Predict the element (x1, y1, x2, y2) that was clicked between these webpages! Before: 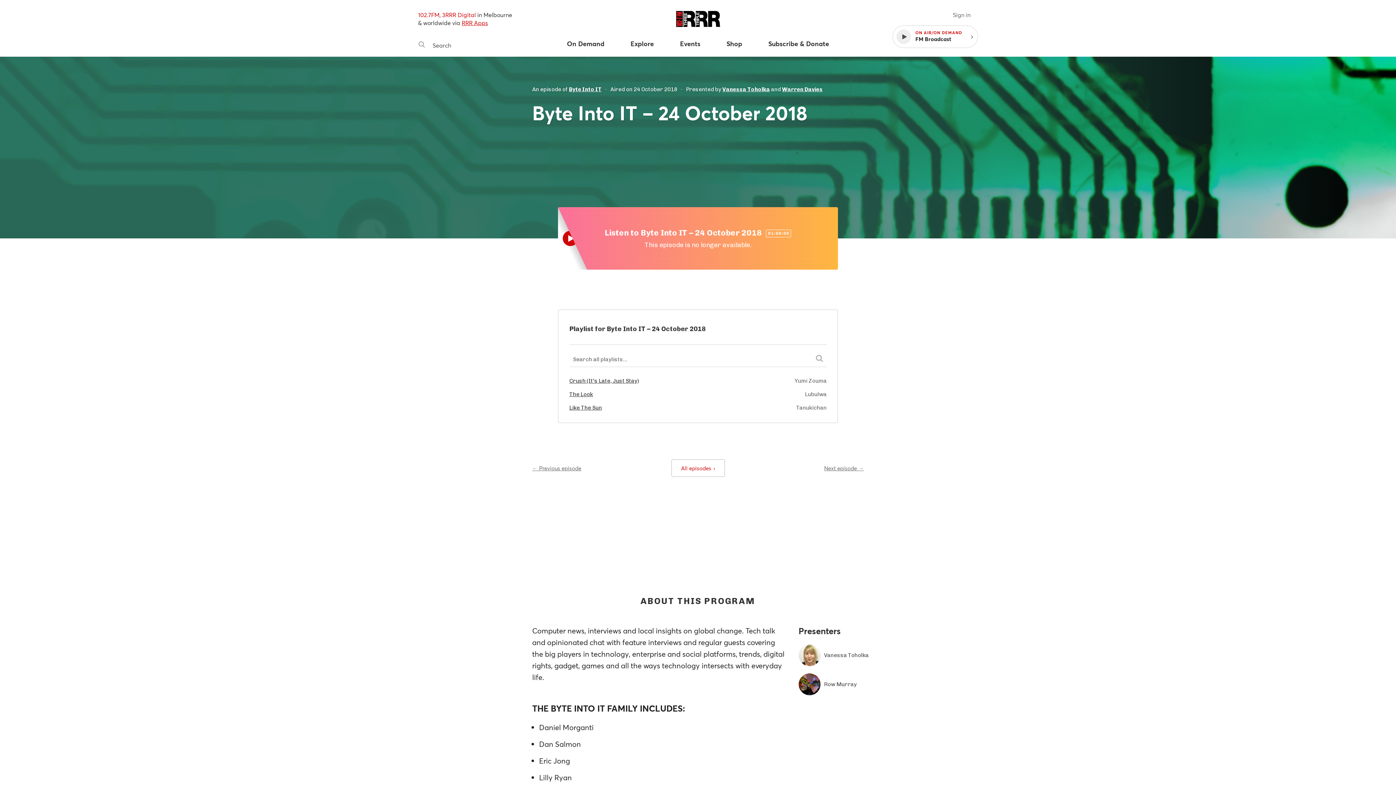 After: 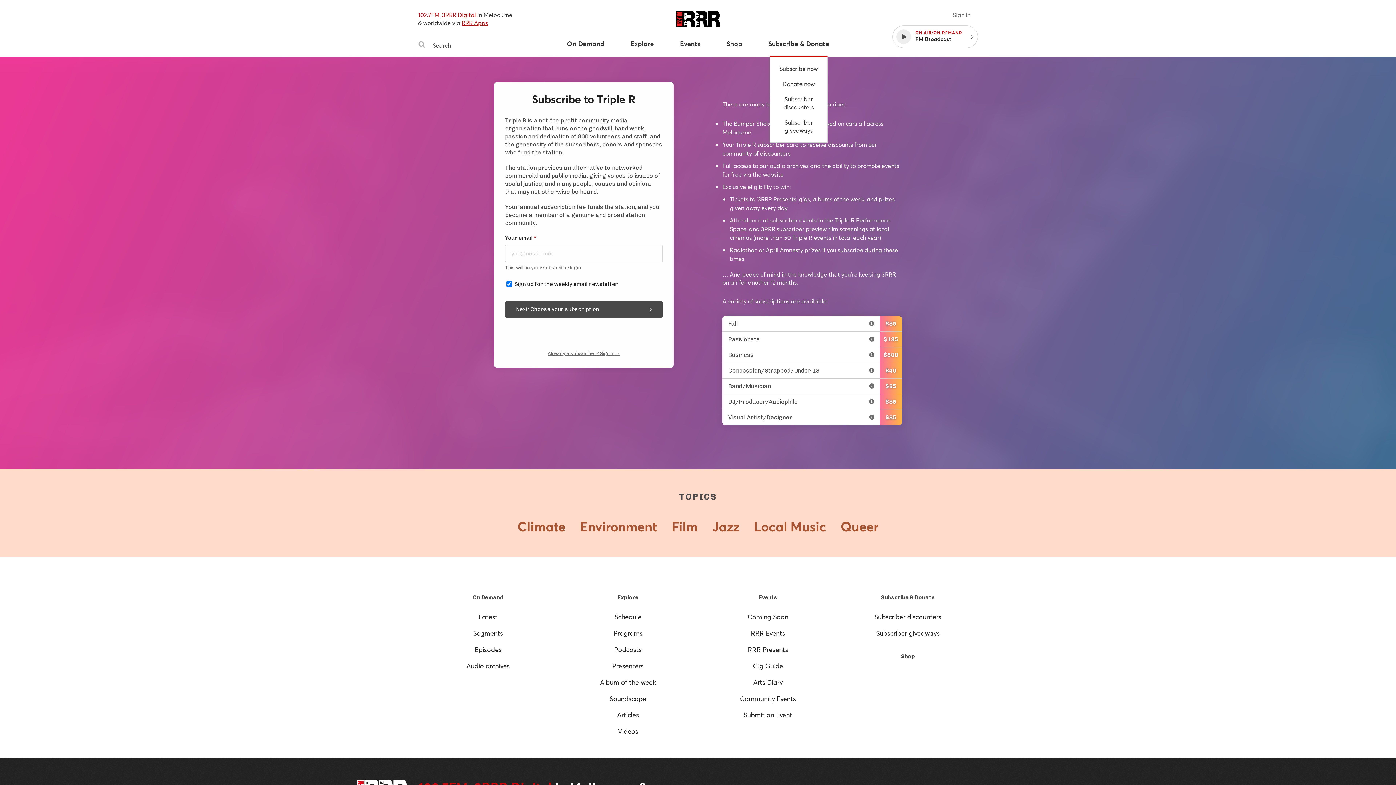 Action: bbox: (755, 39, 842, 56) label: Subscribe & Donate